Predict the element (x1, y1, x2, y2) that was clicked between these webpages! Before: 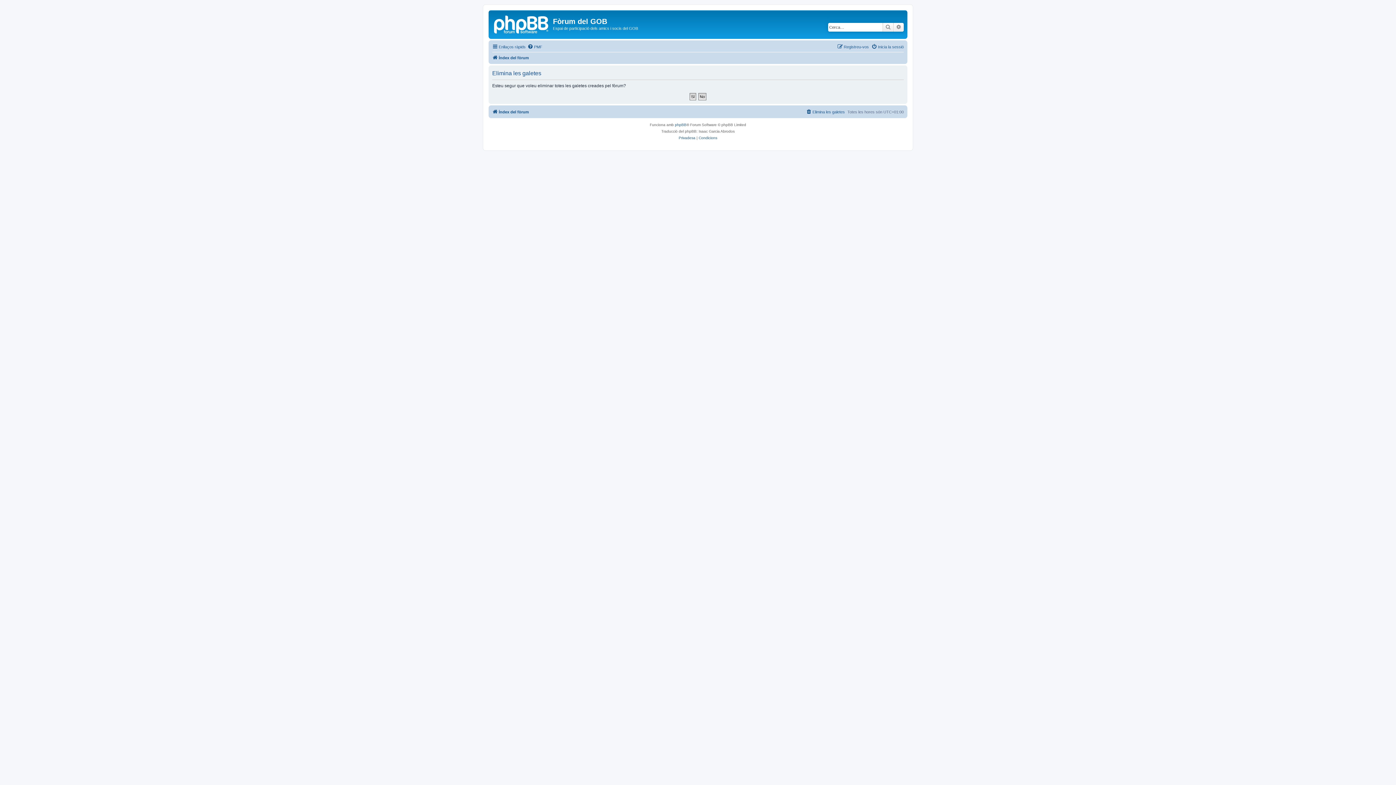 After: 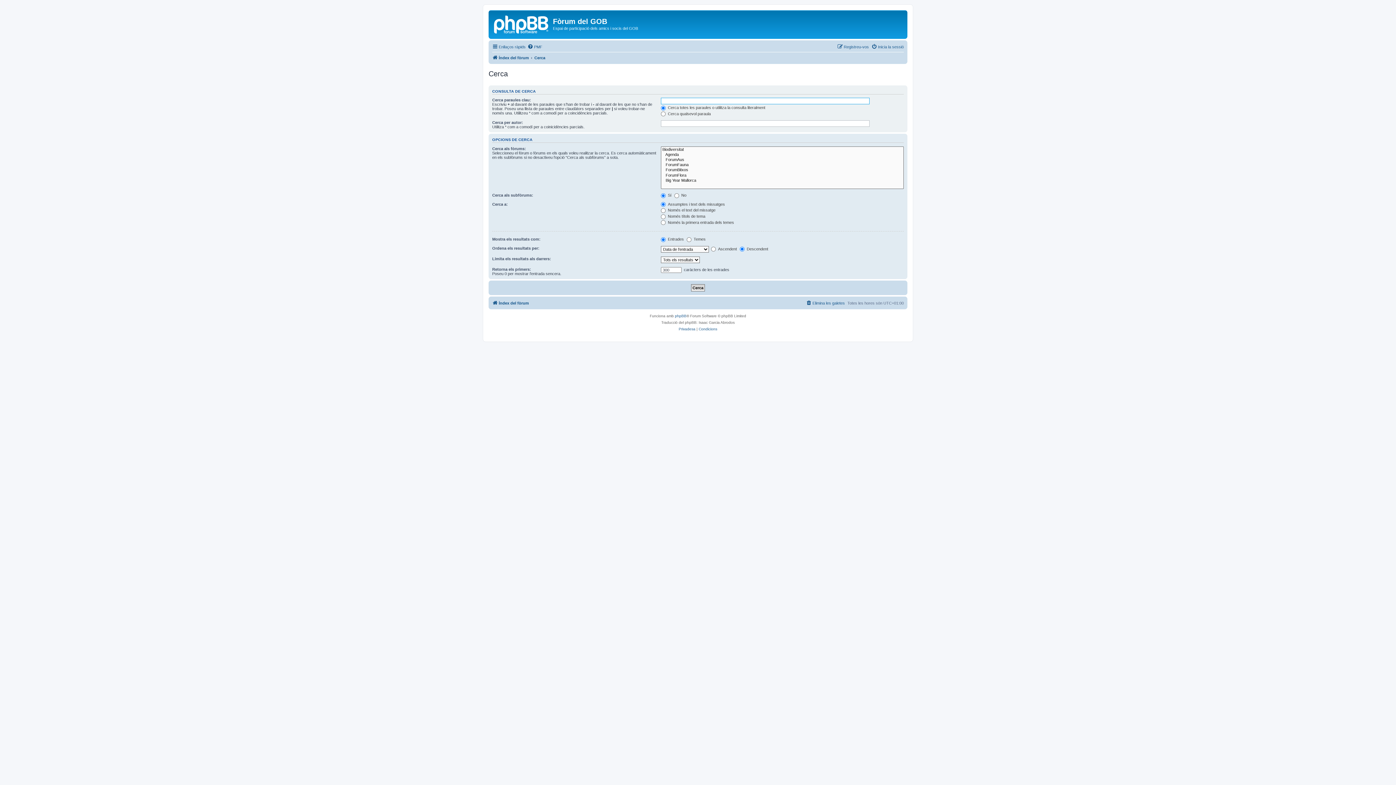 Action: bbox: (893, 22, 904, 31) label: Cerca avançada